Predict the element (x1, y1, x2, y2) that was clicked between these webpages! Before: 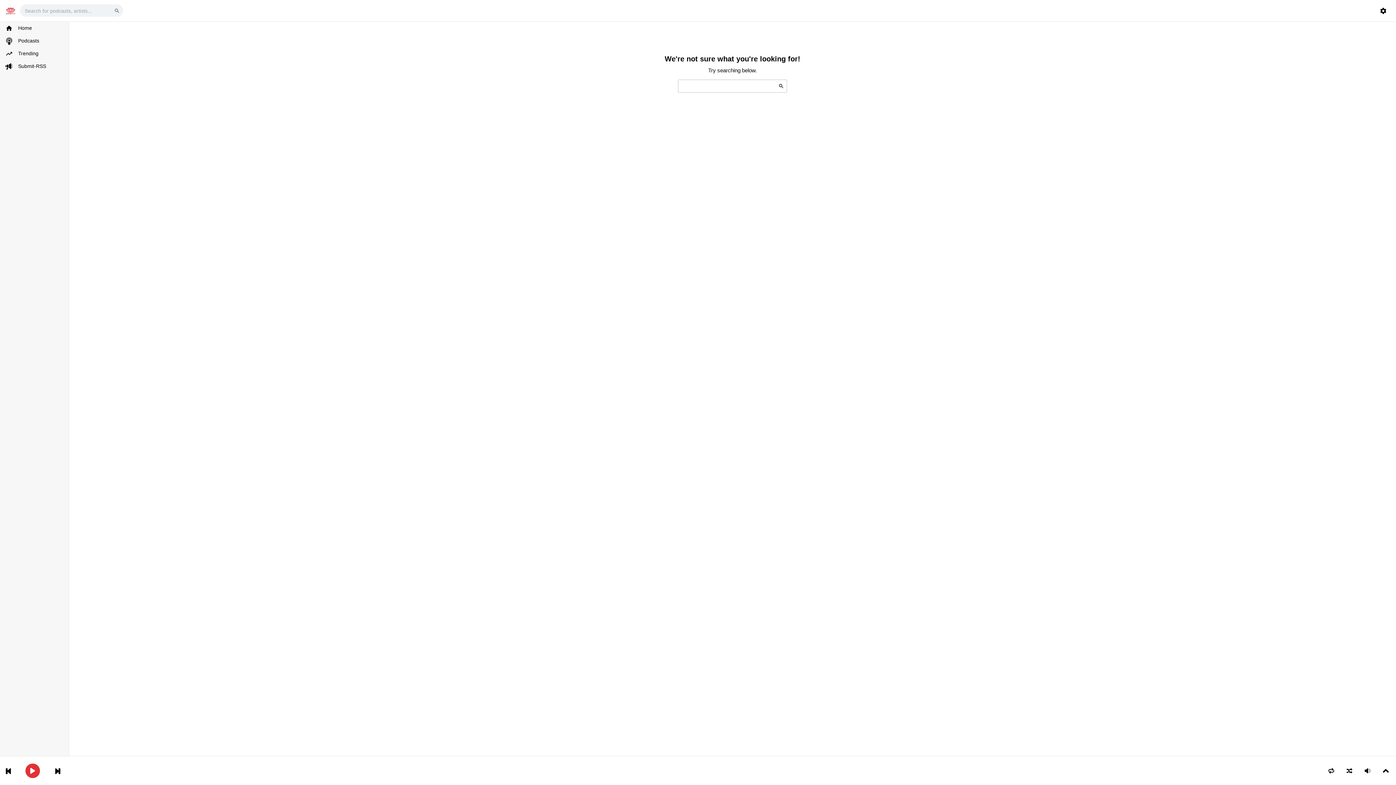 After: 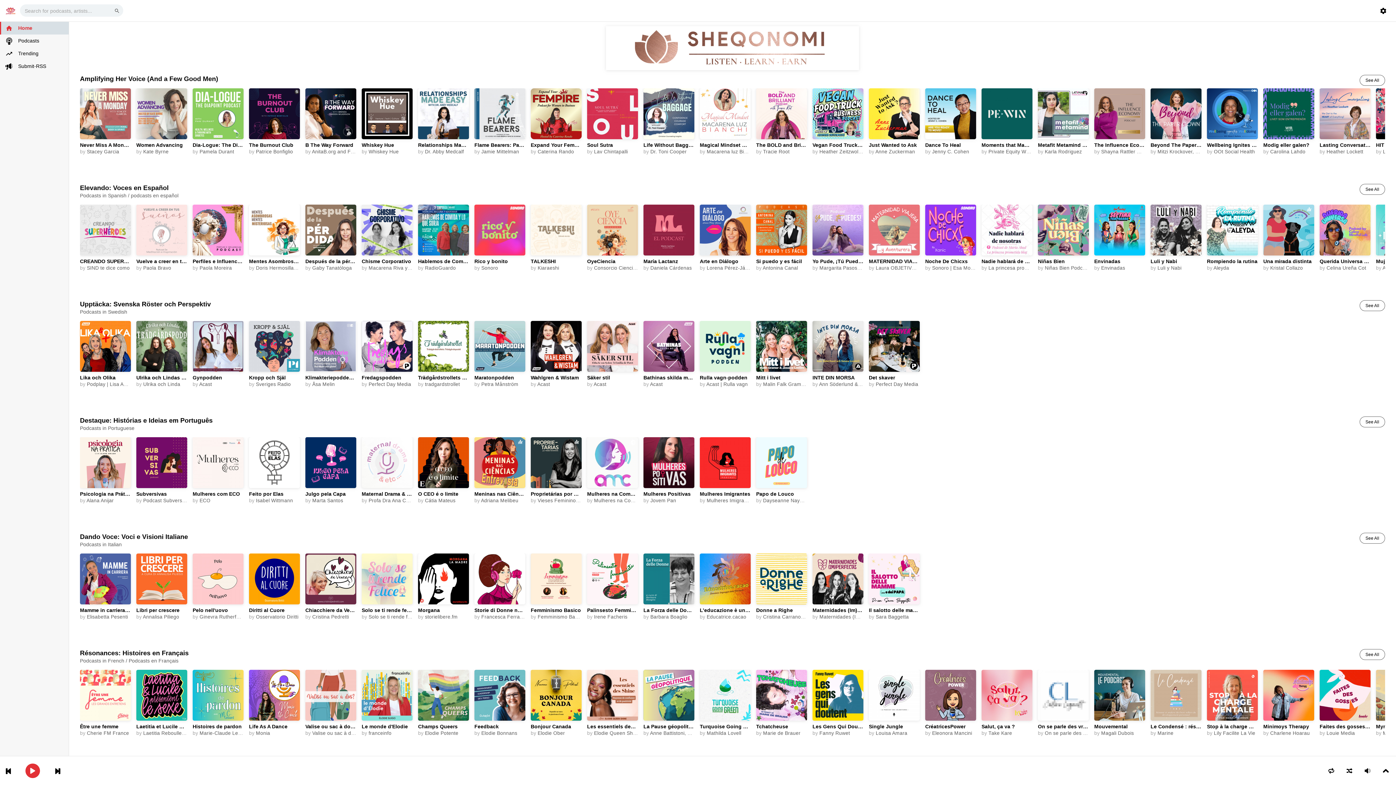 Action: bbox: (5, 5, 16, 16)